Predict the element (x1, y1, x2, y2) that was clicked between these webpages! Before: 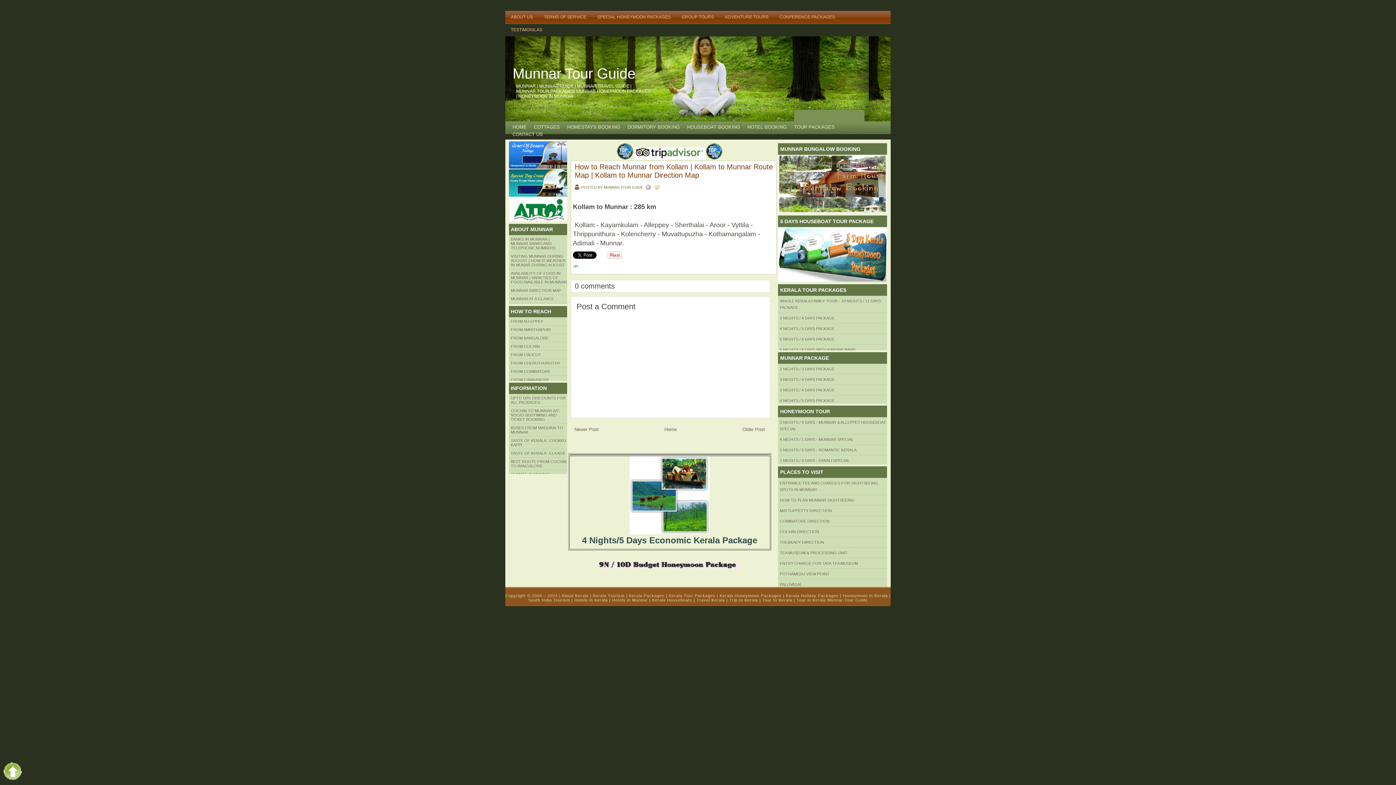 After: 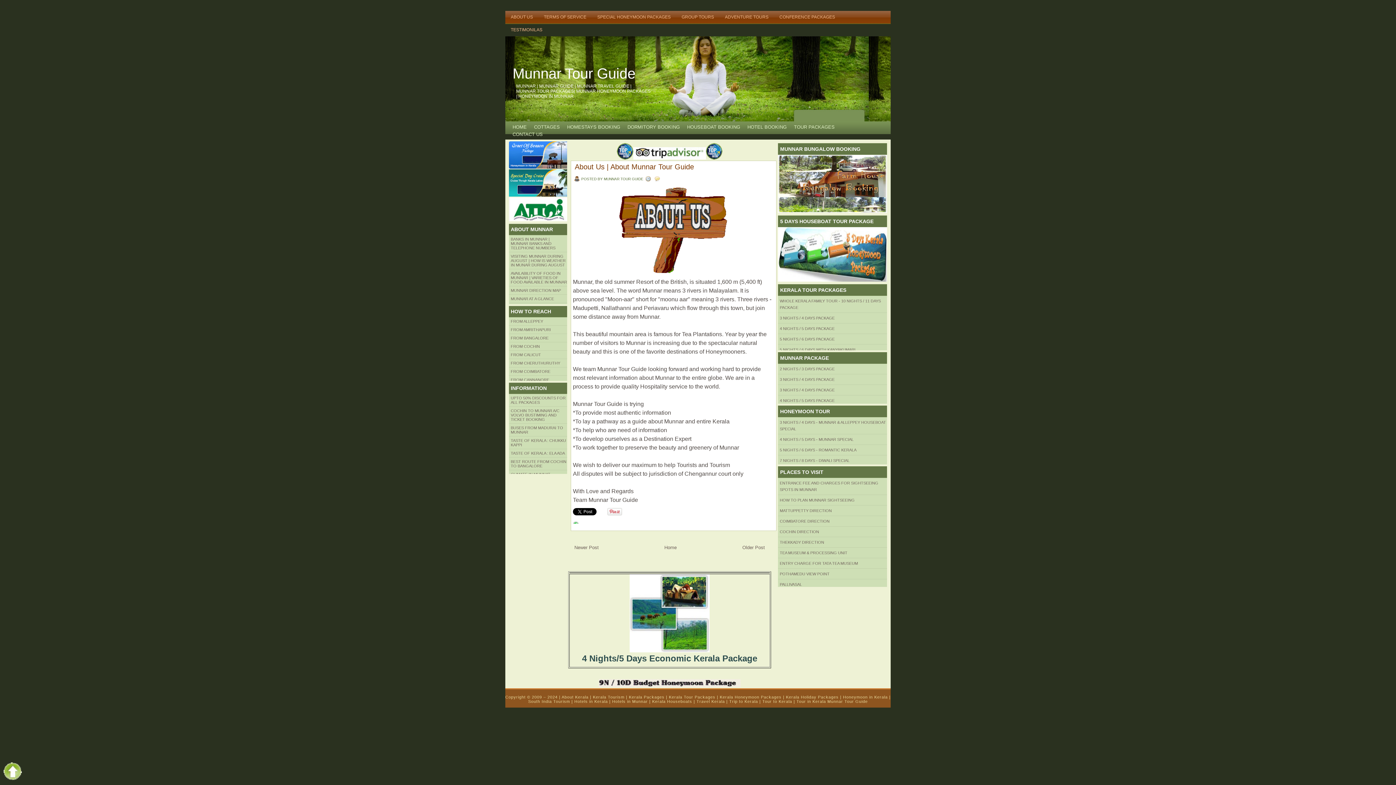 Action: label: ABOUT US bbox: (505, 10, 538, 23)